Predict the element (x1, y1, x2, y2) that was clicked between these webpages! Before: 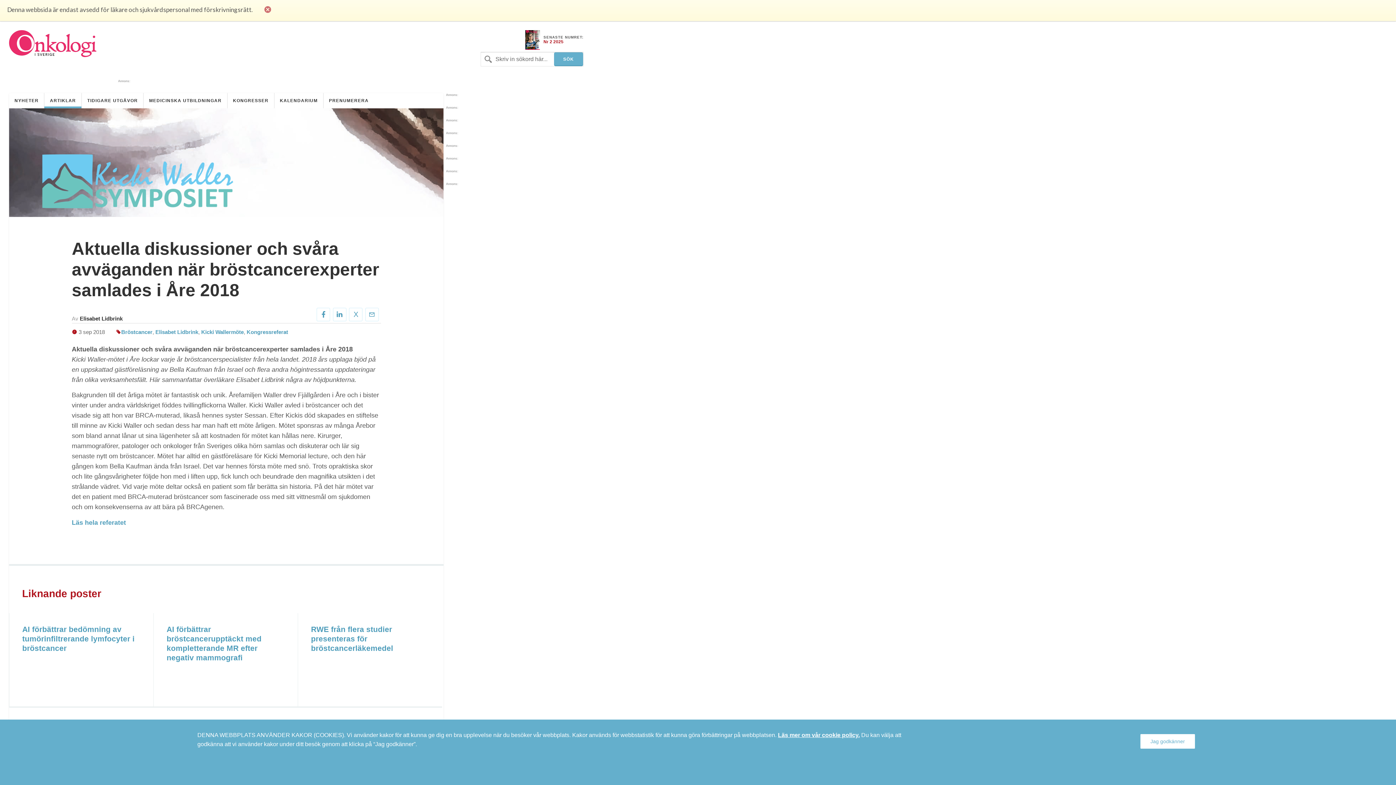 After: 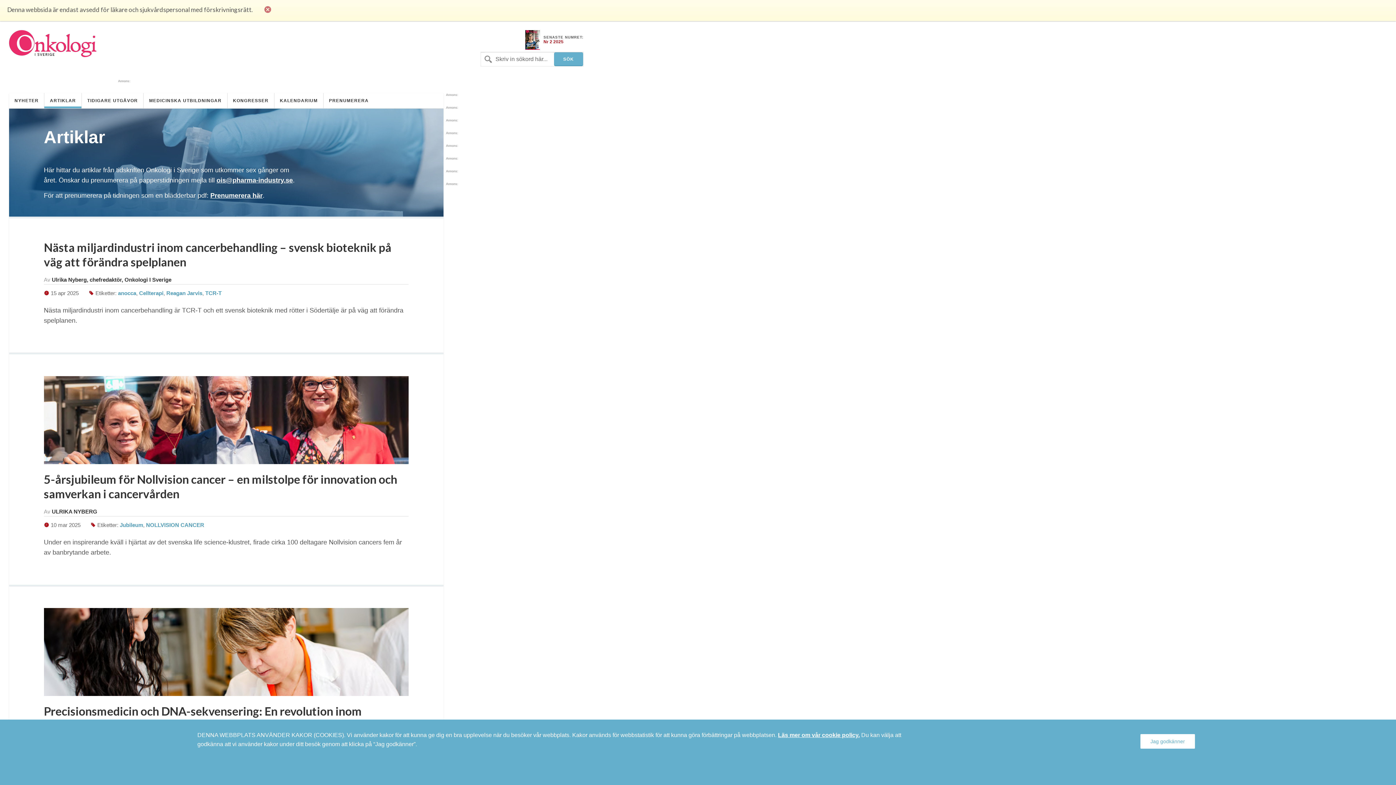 Action: label: ARTIKLAR bbox: (44, 92, 81, 108)